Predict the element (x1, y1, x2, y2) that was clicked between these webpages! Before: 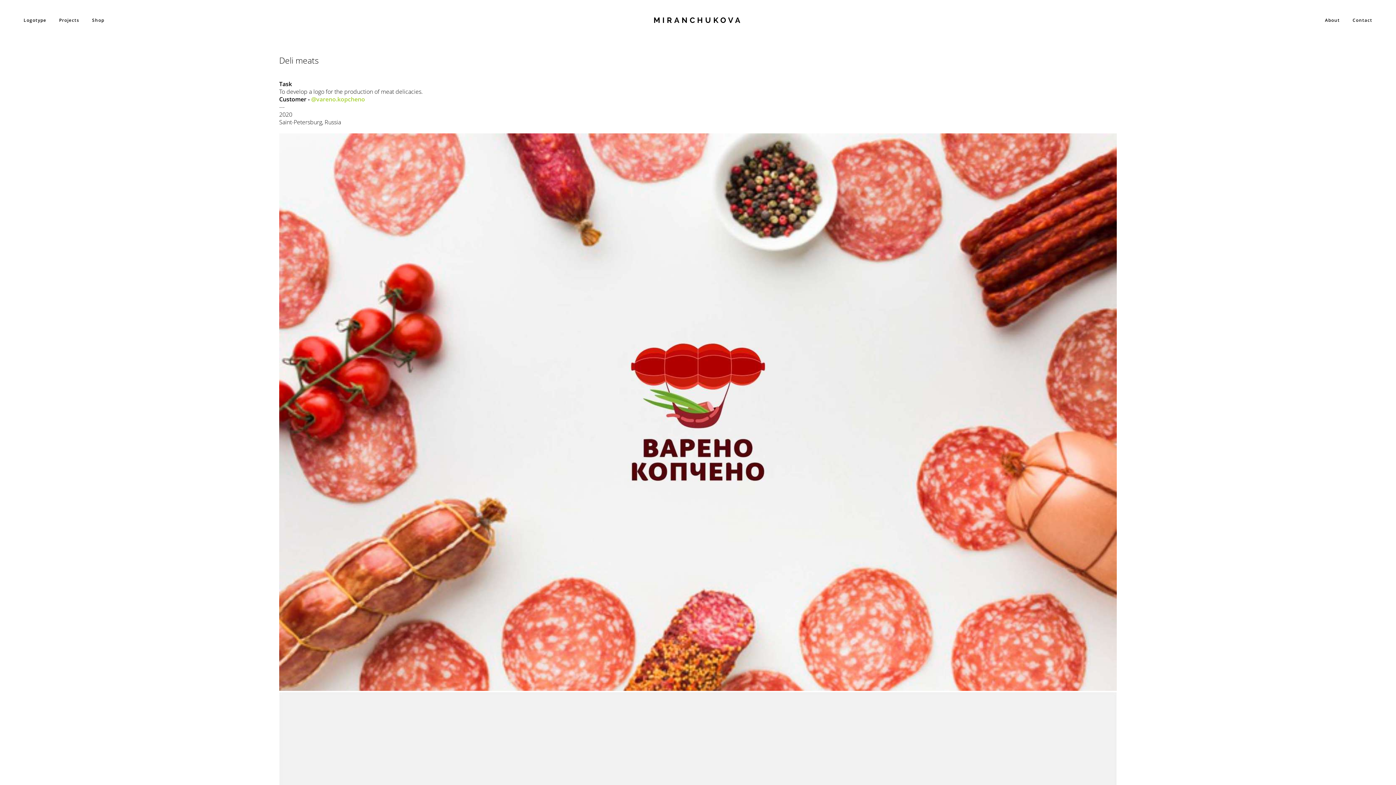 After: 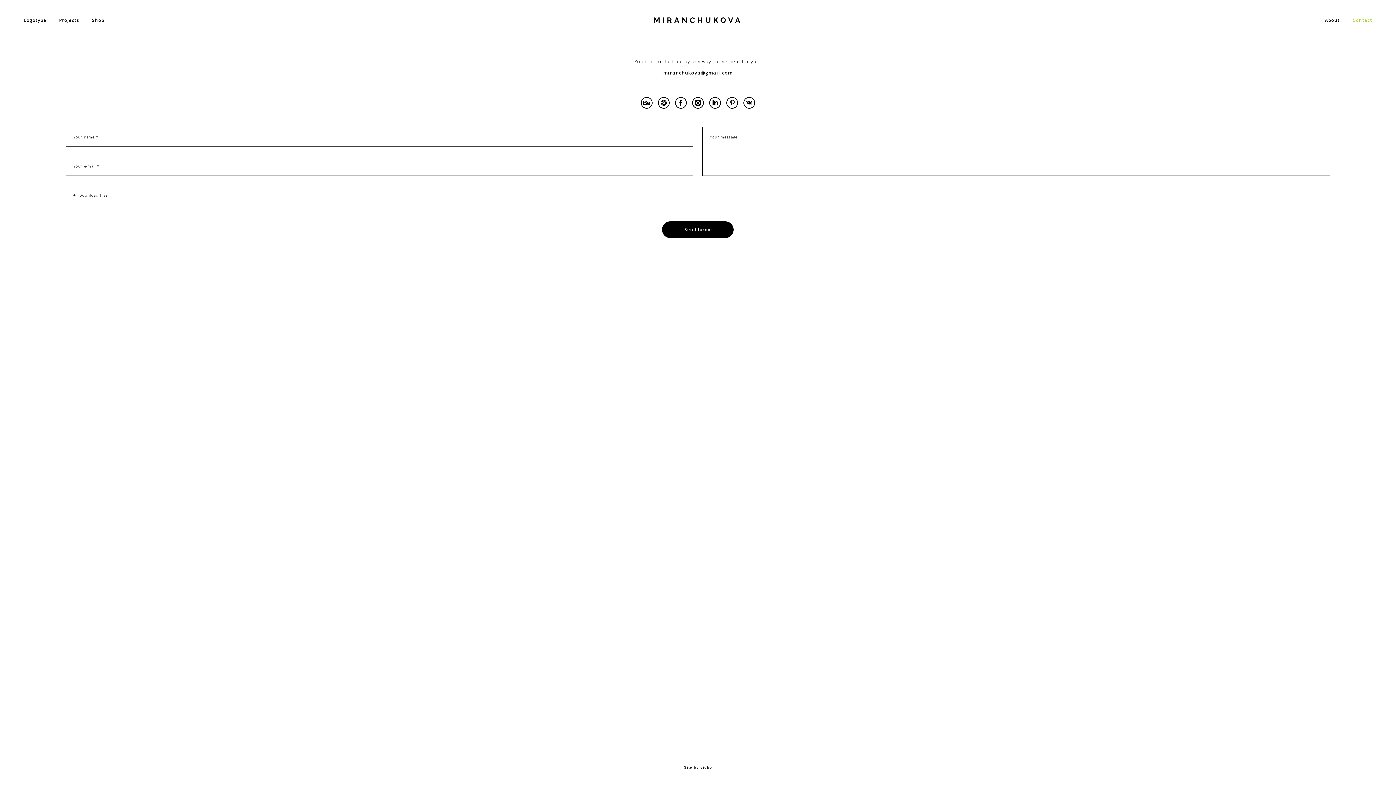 Action: bbox: (1352, 17, 1372, 23) label: Contact